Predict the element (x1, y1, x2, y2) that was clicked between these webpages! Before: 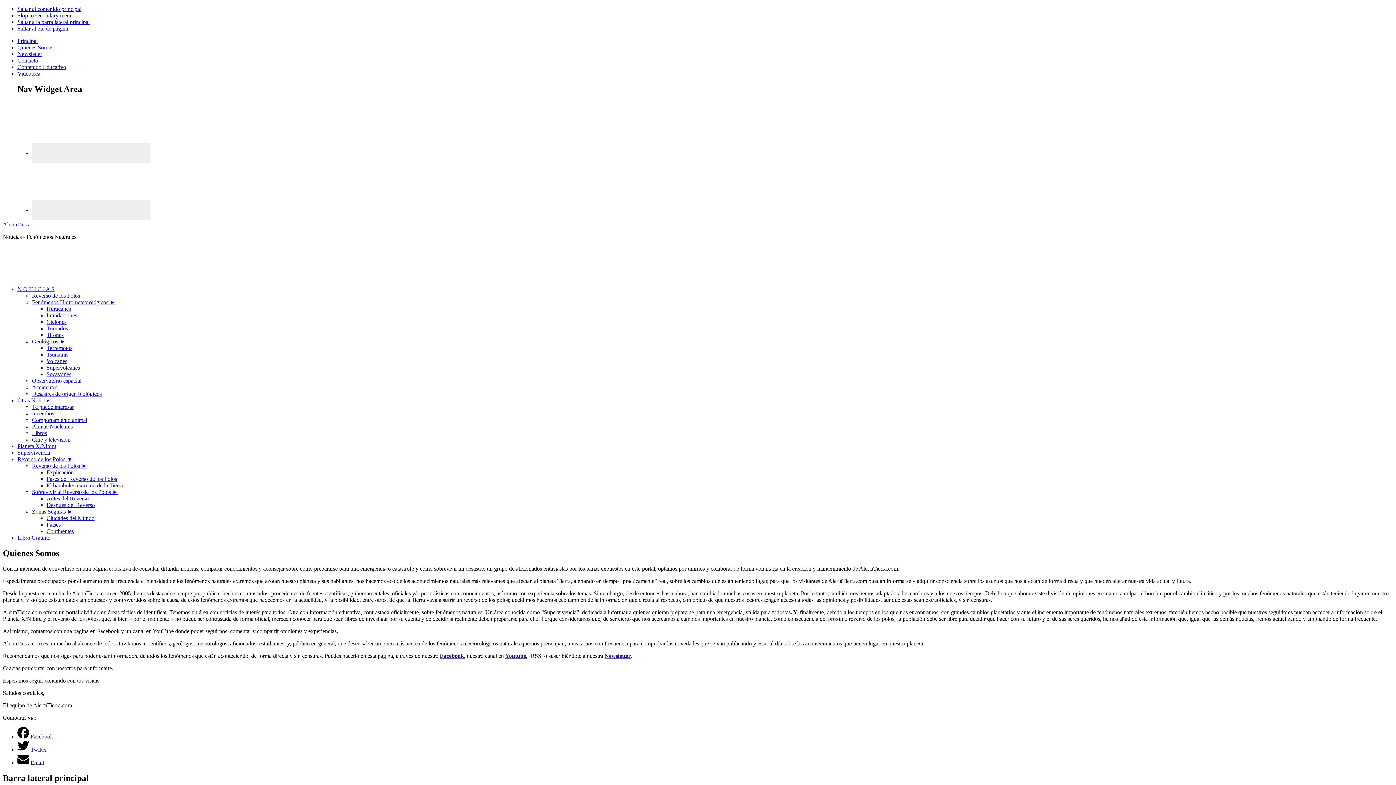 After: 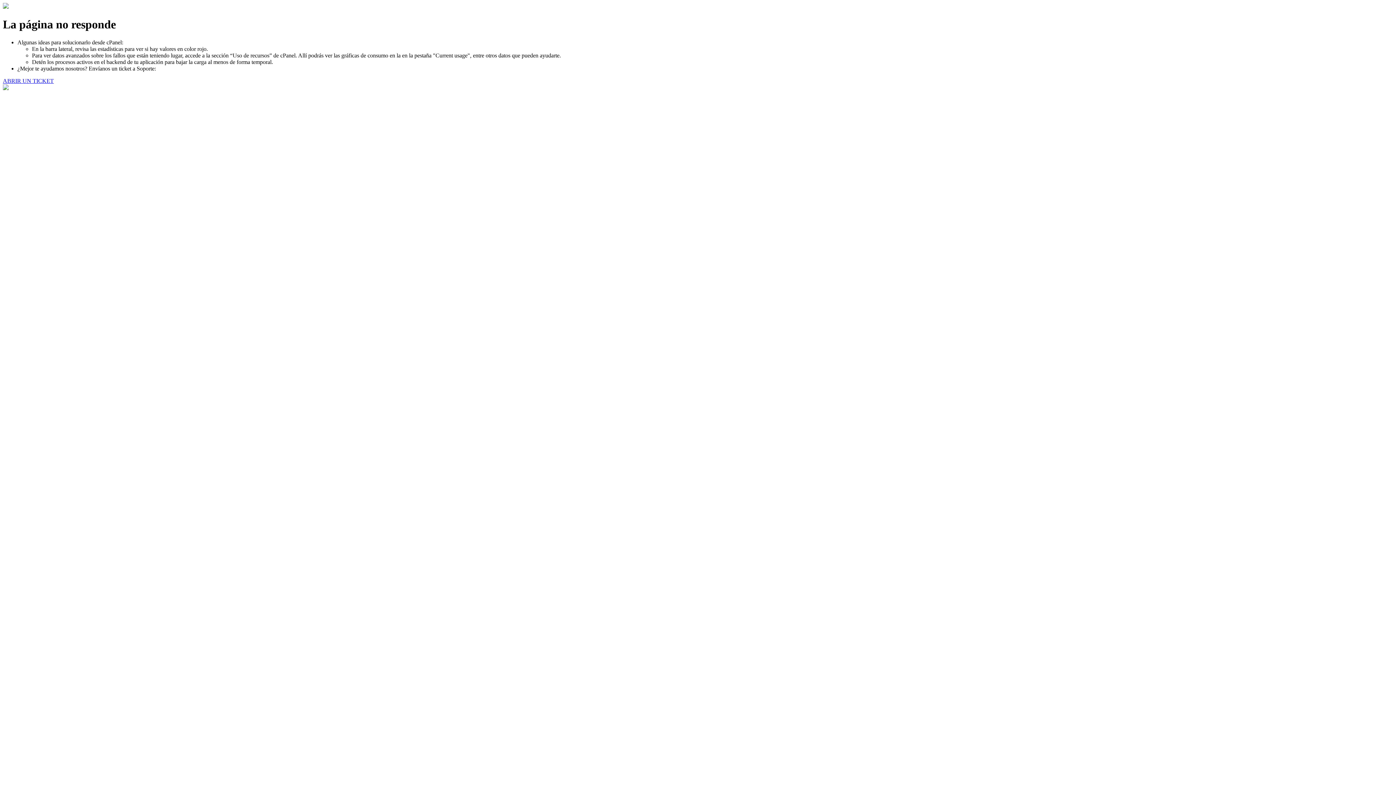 Action: label: Observatorio espacial bbox: (32, 377, 81, 383)